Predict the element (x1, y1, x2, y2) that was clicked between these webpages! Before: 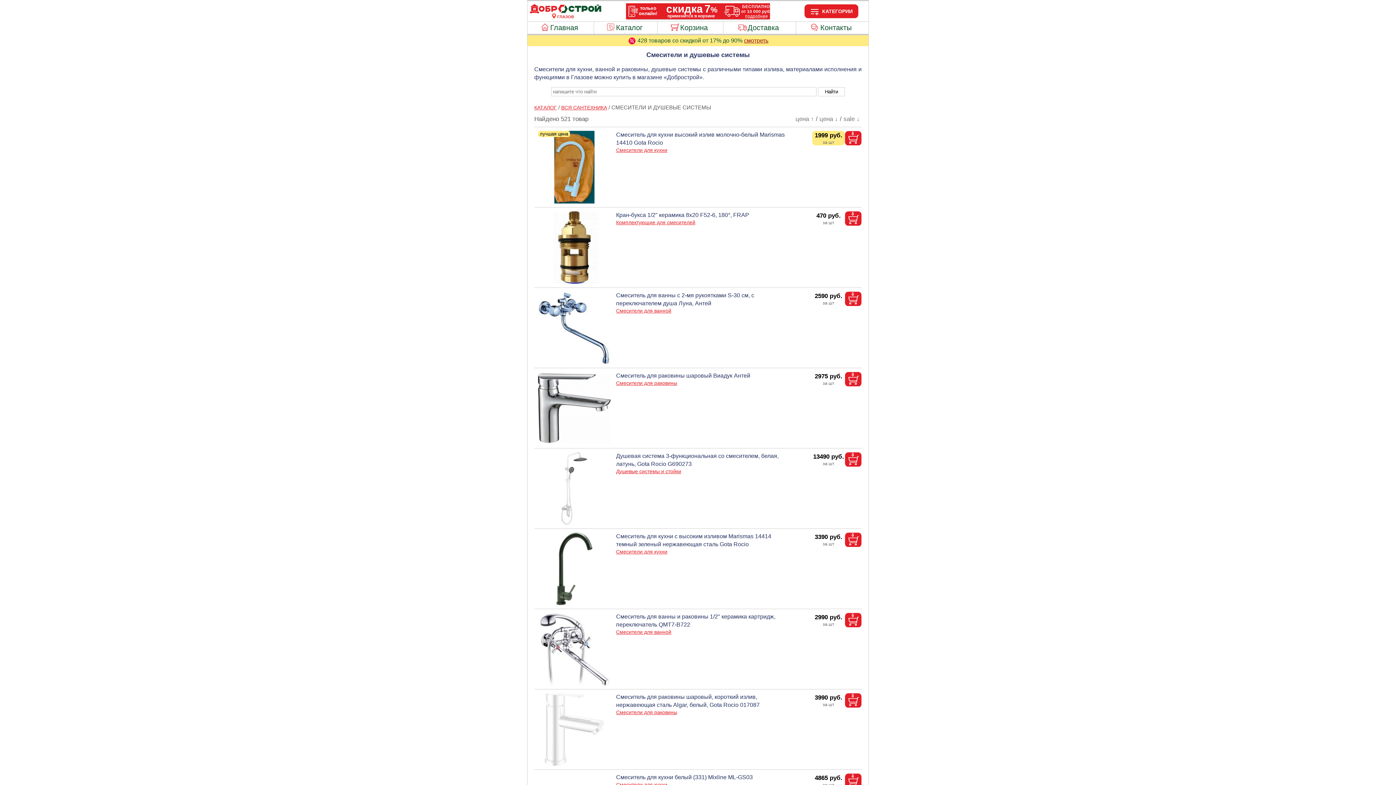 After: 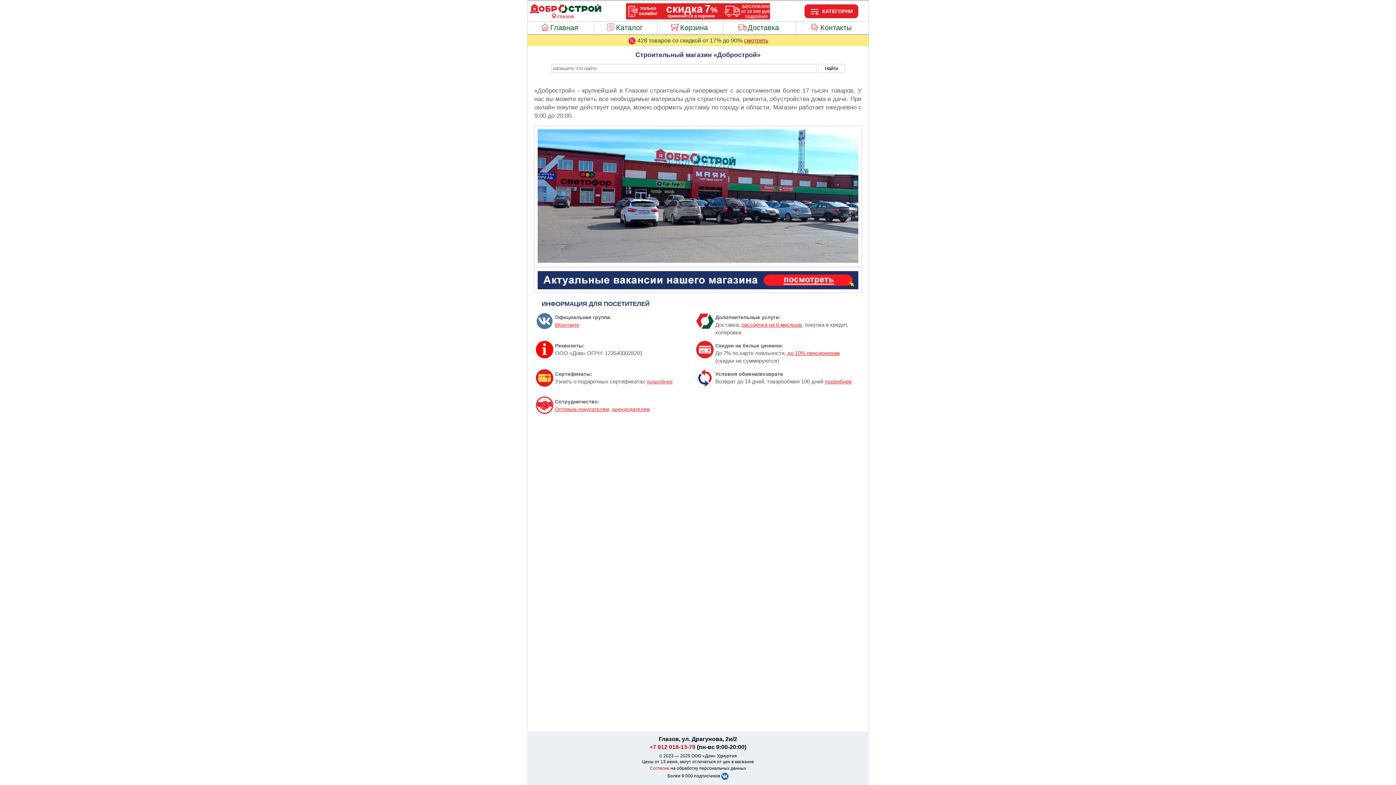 Action: label: Главная bbox: (529, 9, 602, 15)